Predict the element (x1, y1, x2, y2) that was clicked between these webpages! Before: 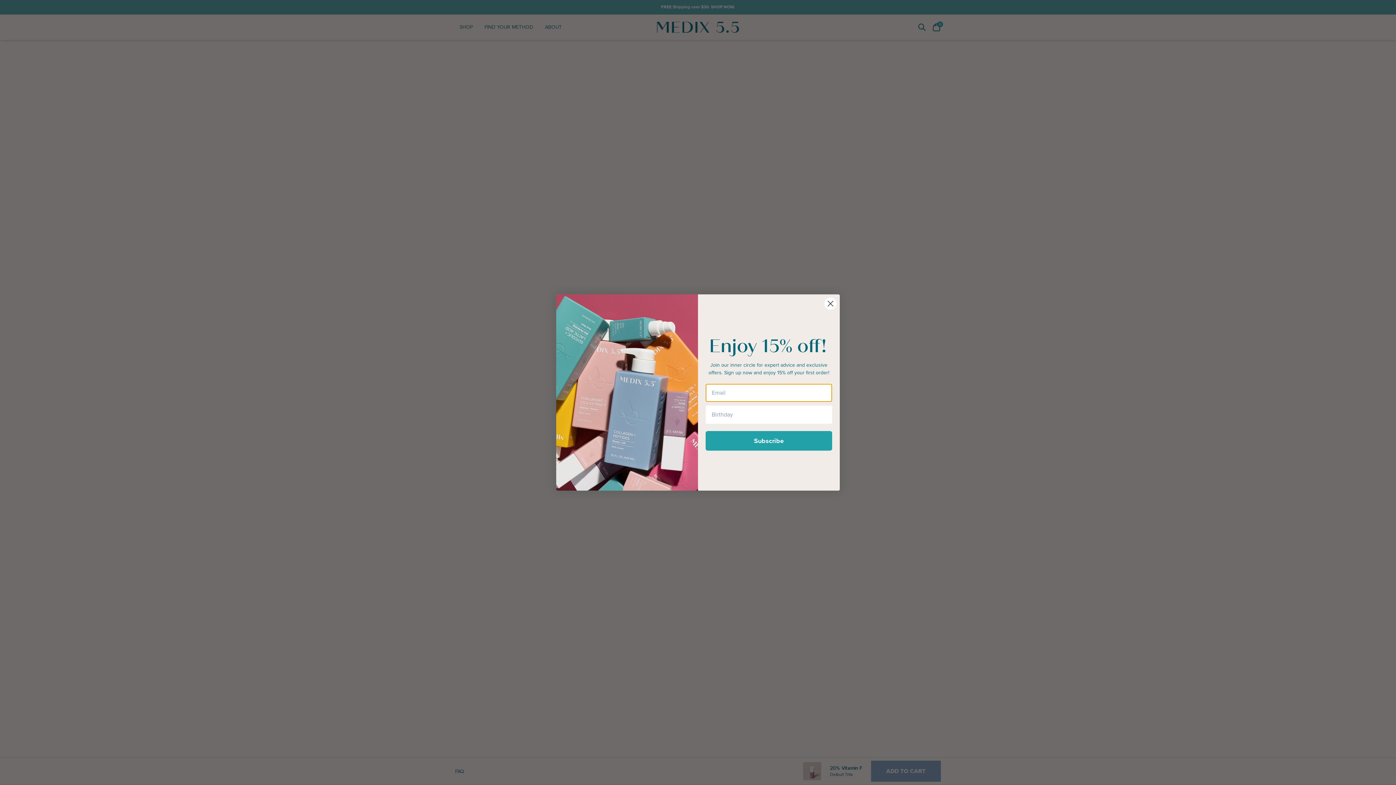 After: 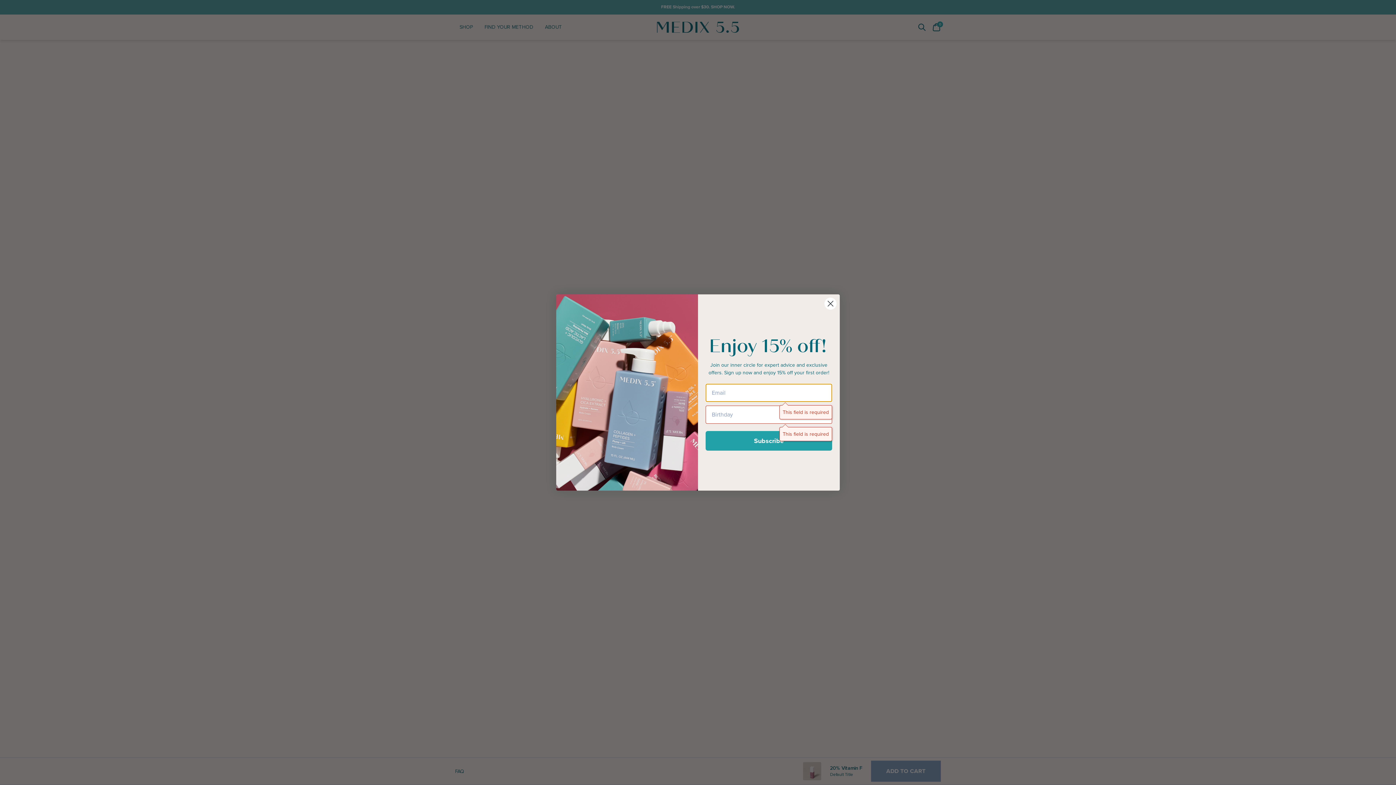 Action: label: Subscribe bbox: (705, 431, 832, 450)